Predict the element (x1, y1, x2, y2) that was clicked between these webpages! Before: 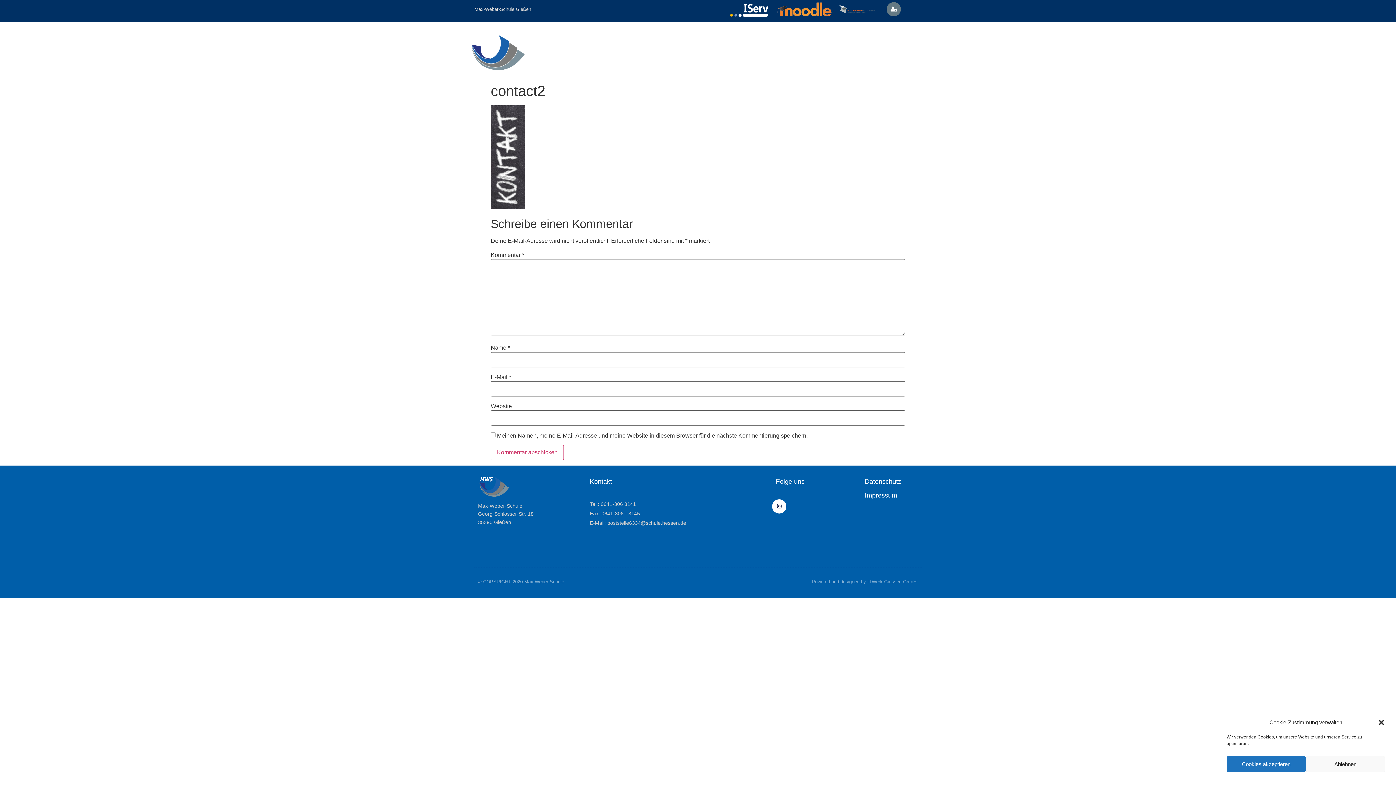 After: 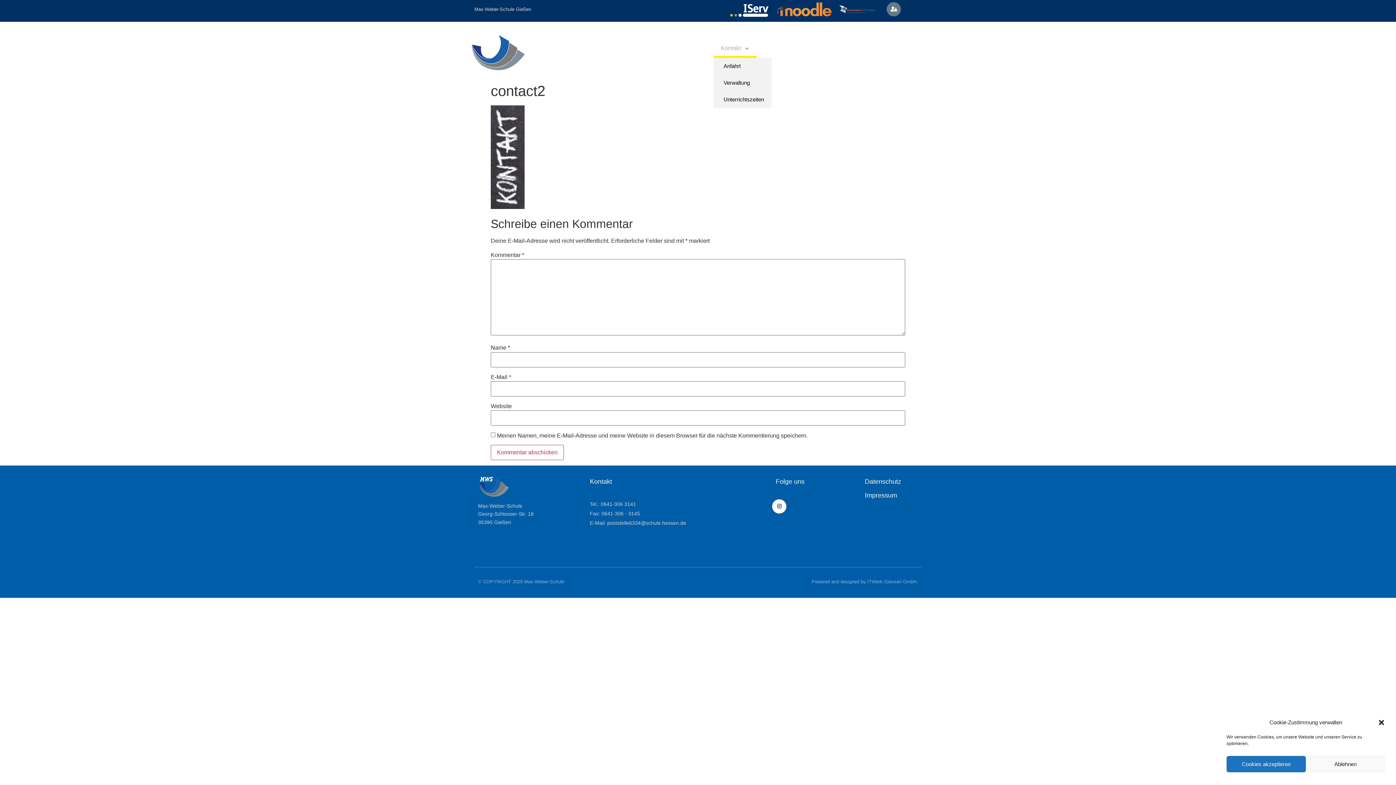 Action: label: Kontakt bbox: (713, 38, 756, 57)